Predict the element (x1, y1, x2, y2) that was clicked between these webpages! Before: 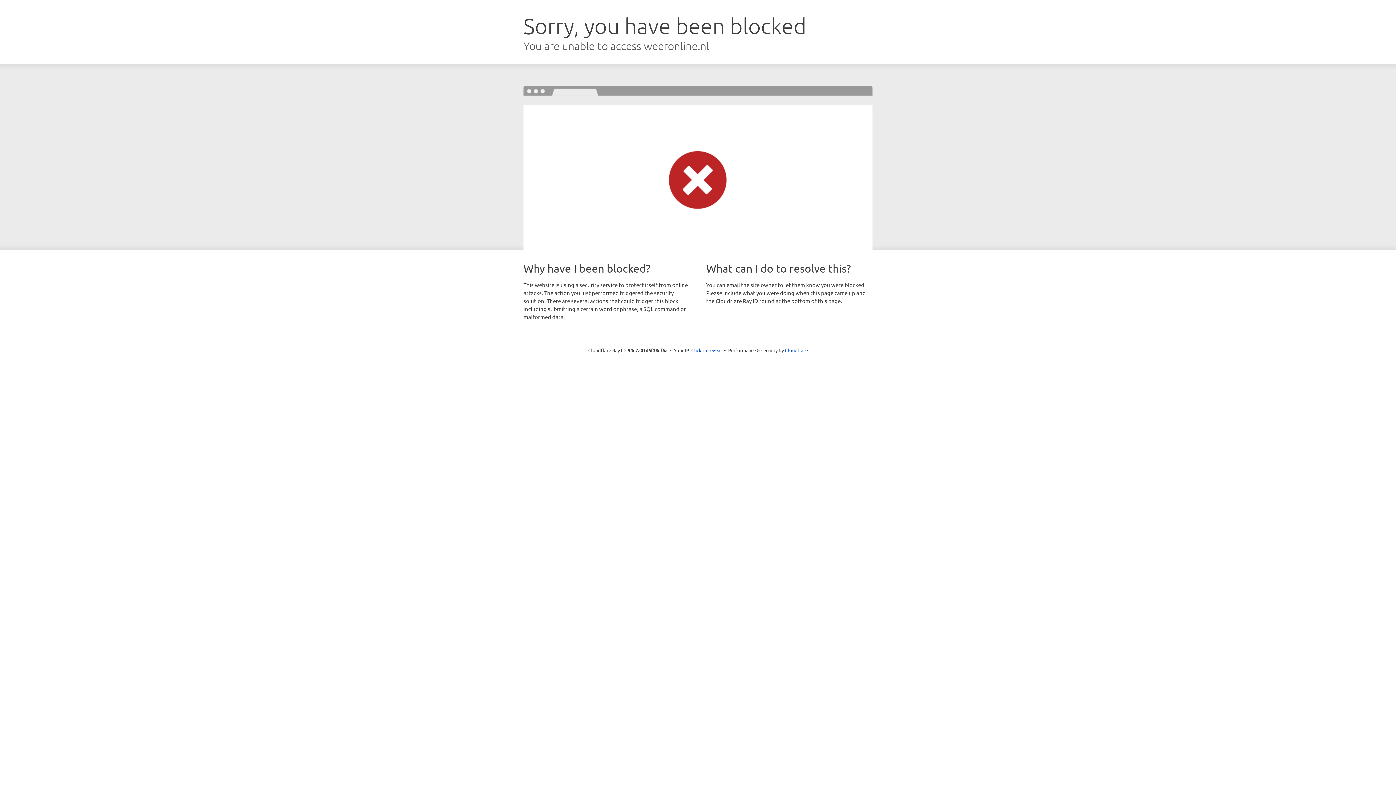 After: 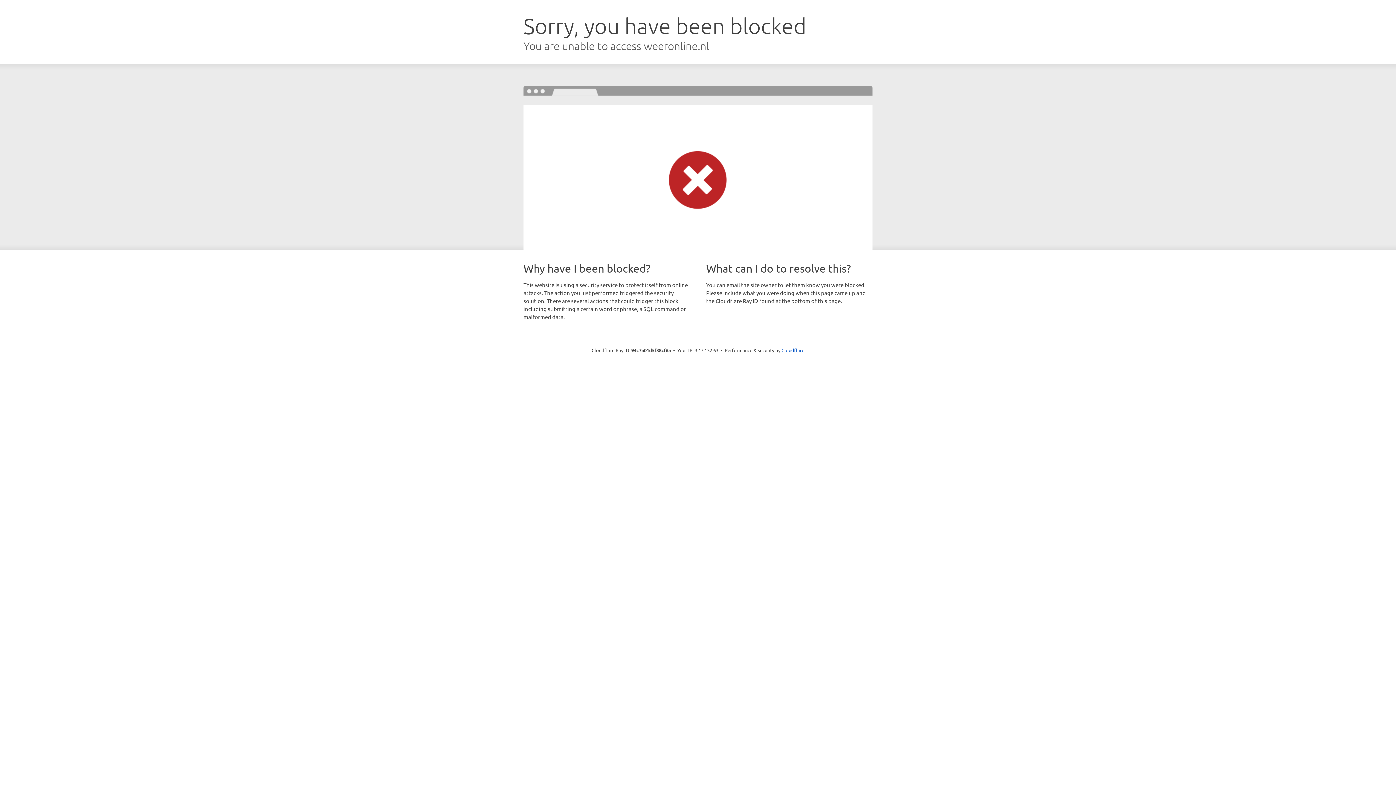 Action: bbox: (691, 346, 722, 353) label: Click to reveal